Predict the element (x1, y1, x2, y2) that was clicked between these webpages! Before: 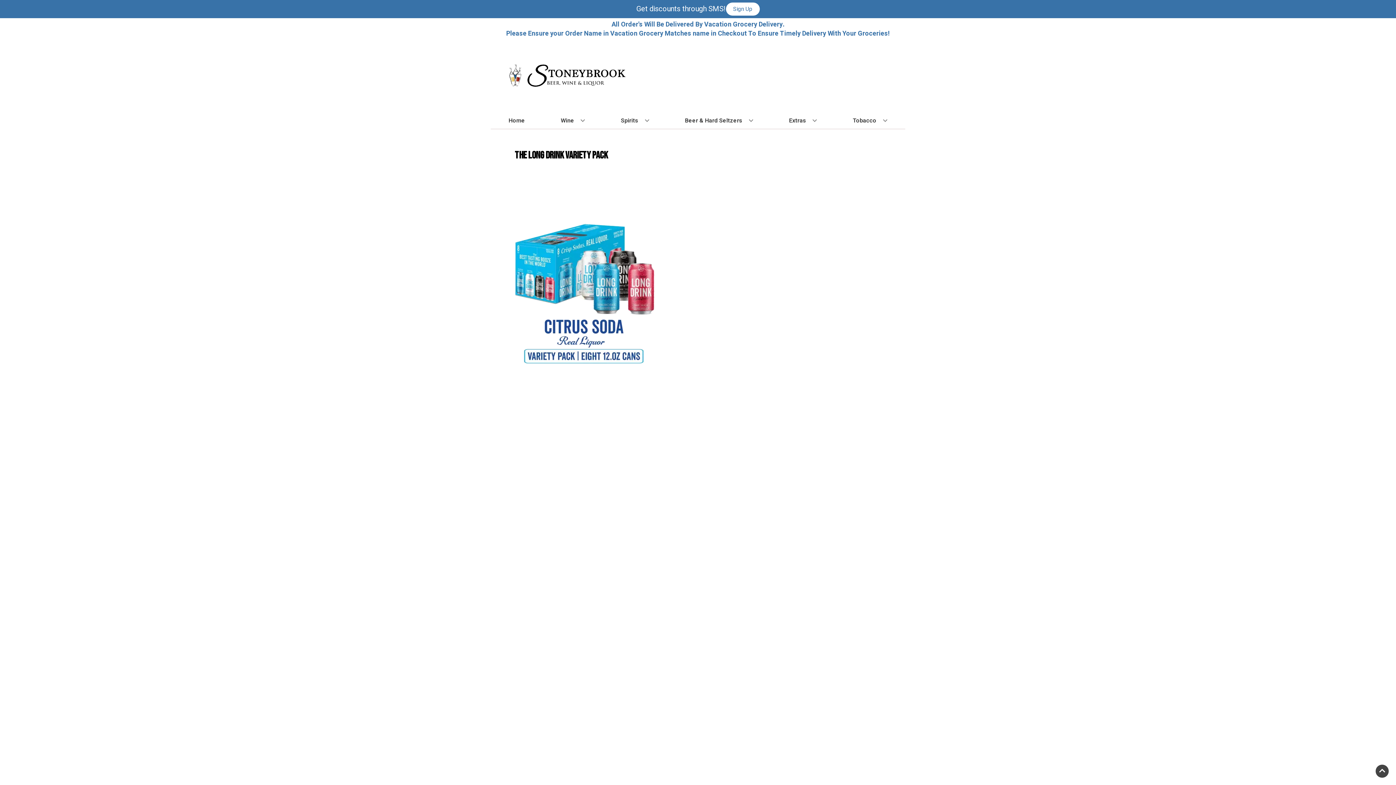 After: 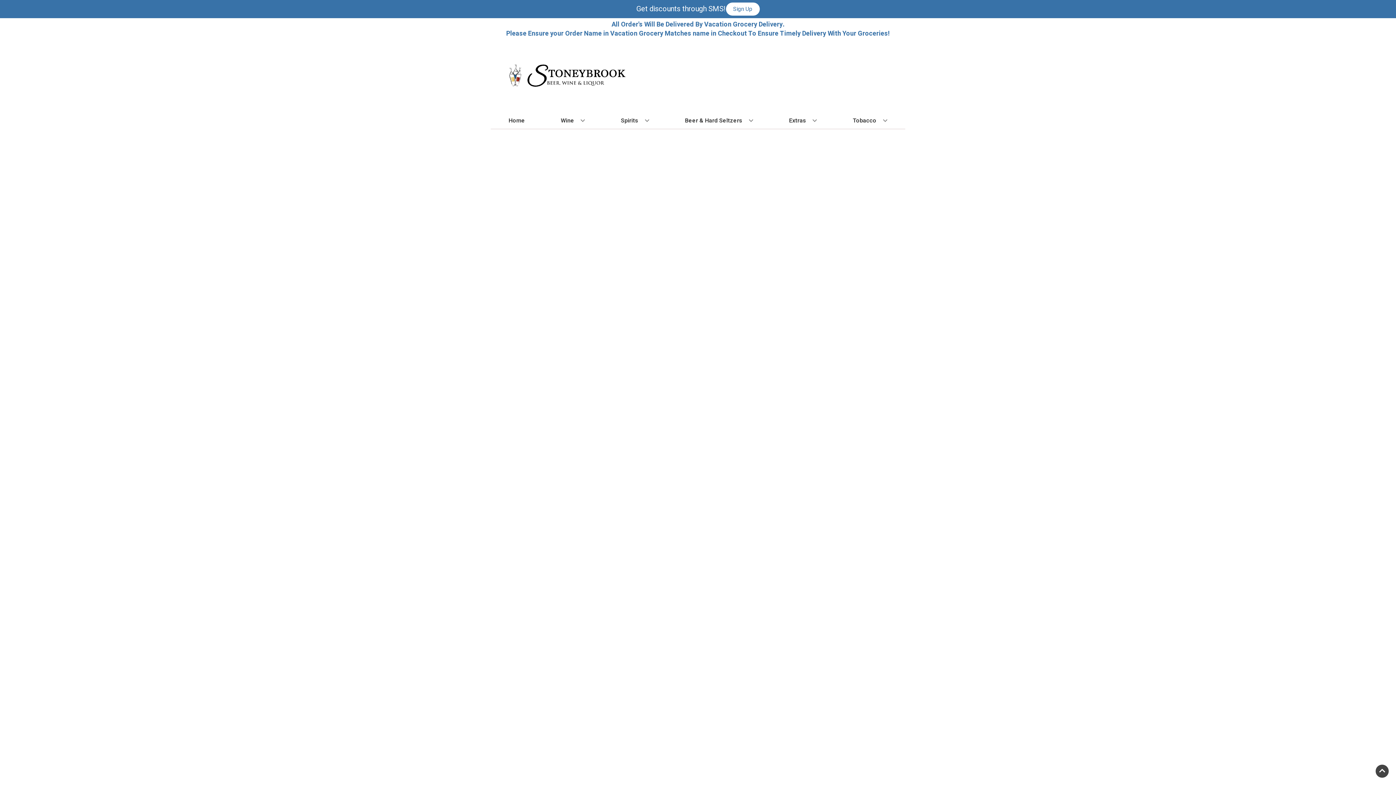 Action: label: Tobacco bbox: (850, 112, 890, 128)